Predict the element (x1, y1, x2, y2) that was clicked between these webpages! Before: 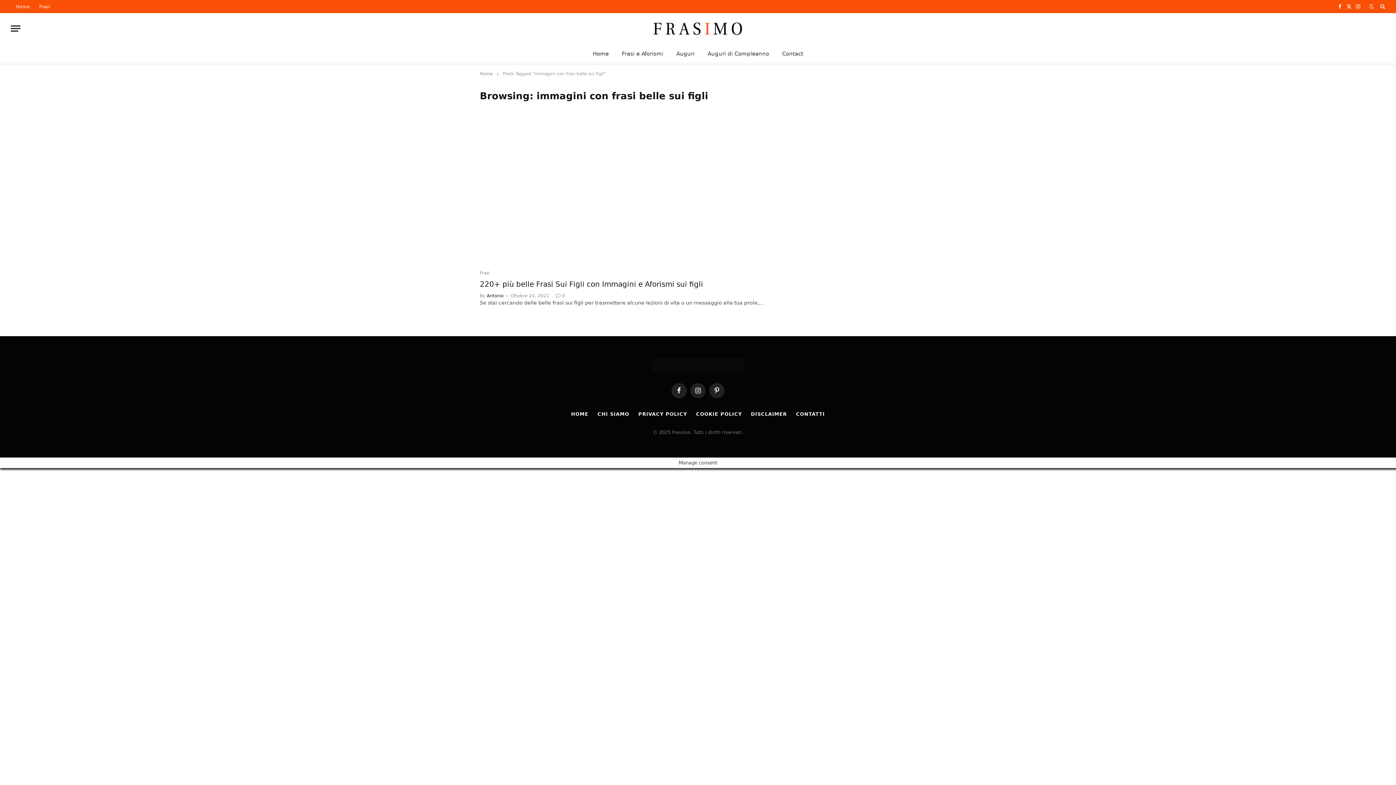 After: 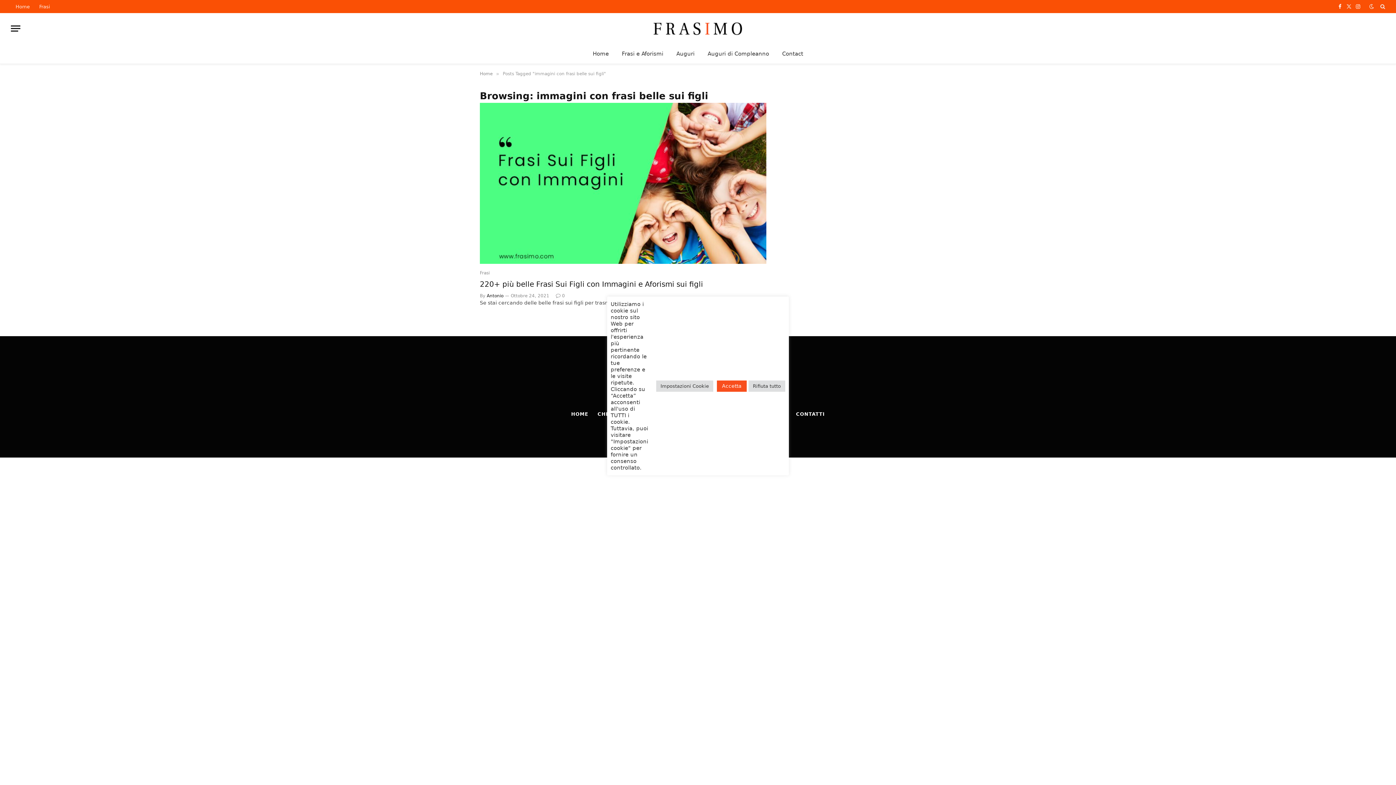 Action: label: X (Twitter) bbox: (1345, 0, 1353, 13)